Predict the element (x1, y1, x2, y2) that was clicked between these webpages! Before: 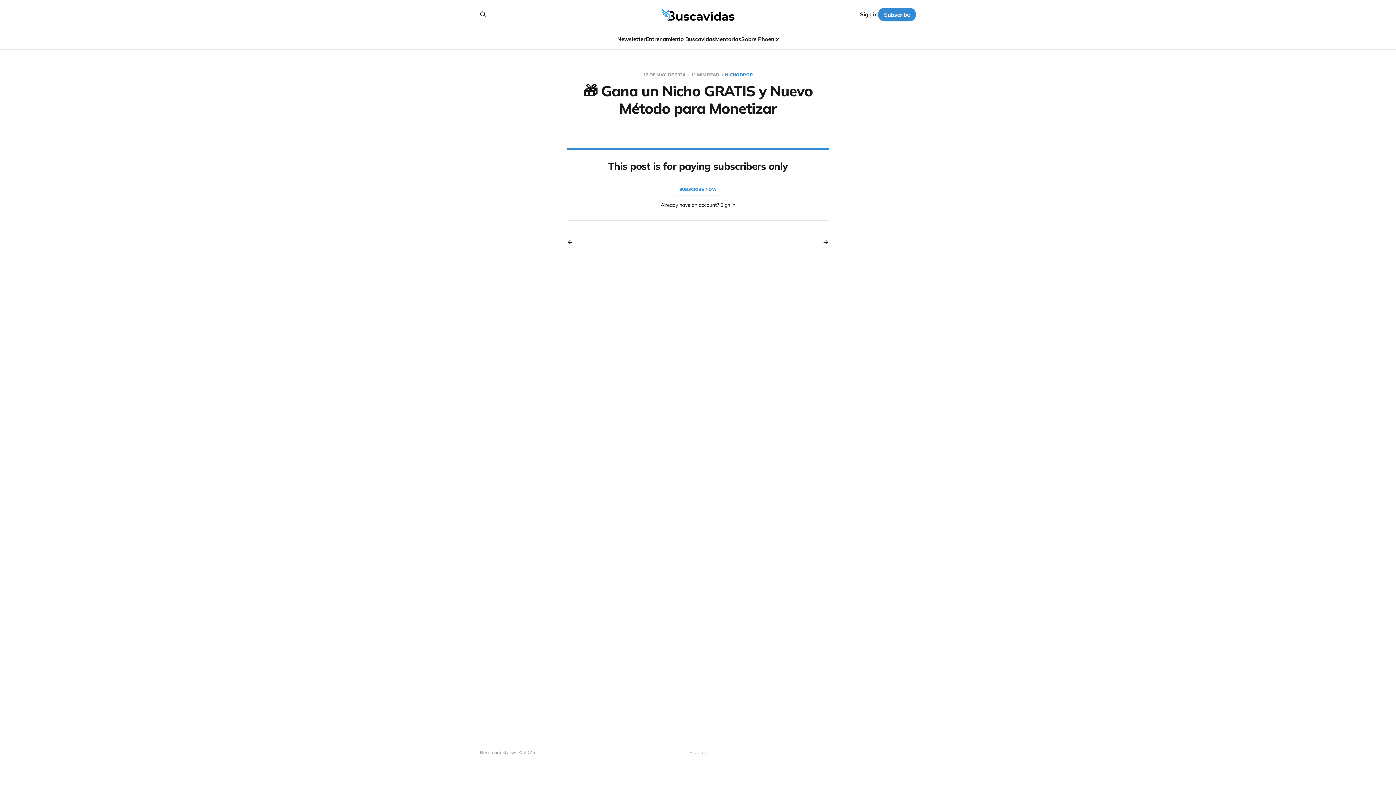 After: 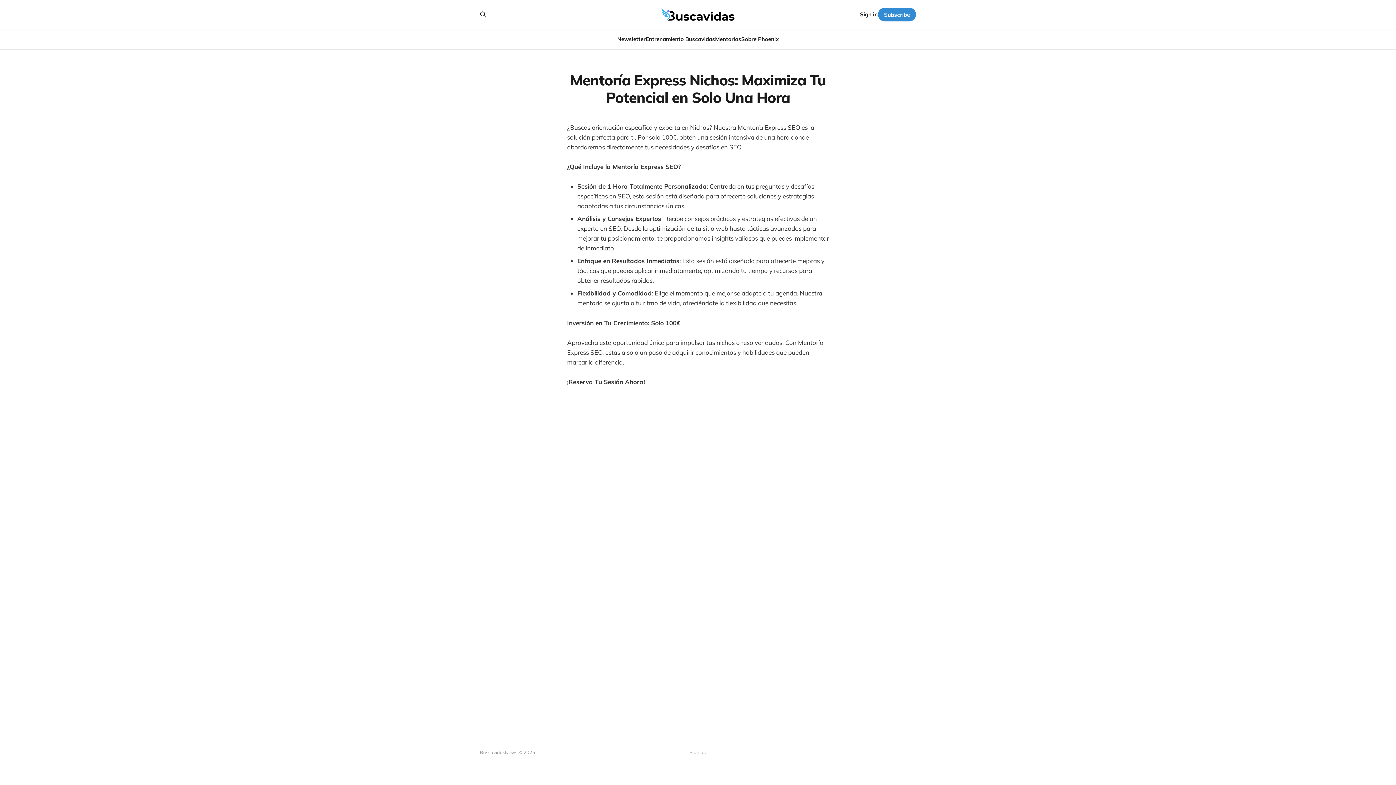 Action: bbox: (715, 35, 741, 42) label: Mentorías